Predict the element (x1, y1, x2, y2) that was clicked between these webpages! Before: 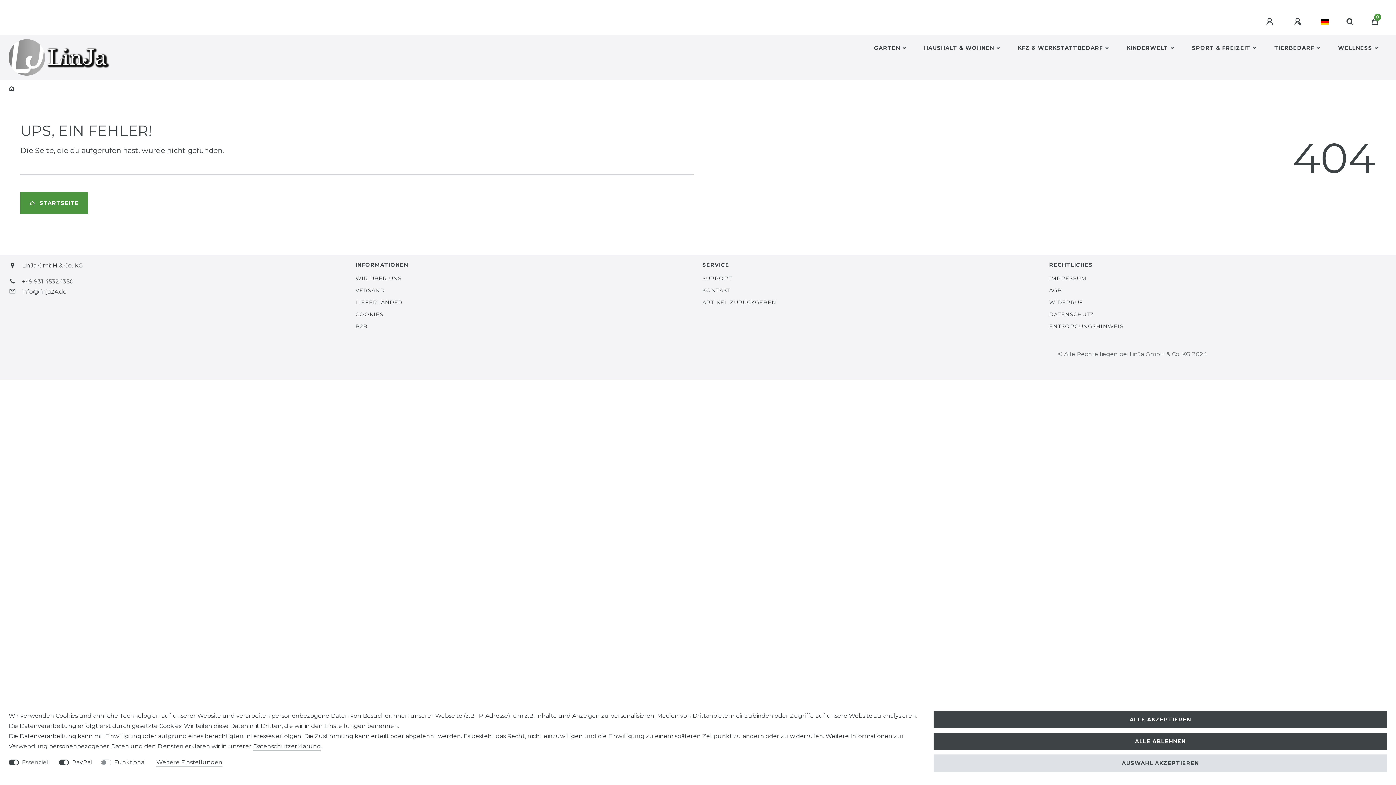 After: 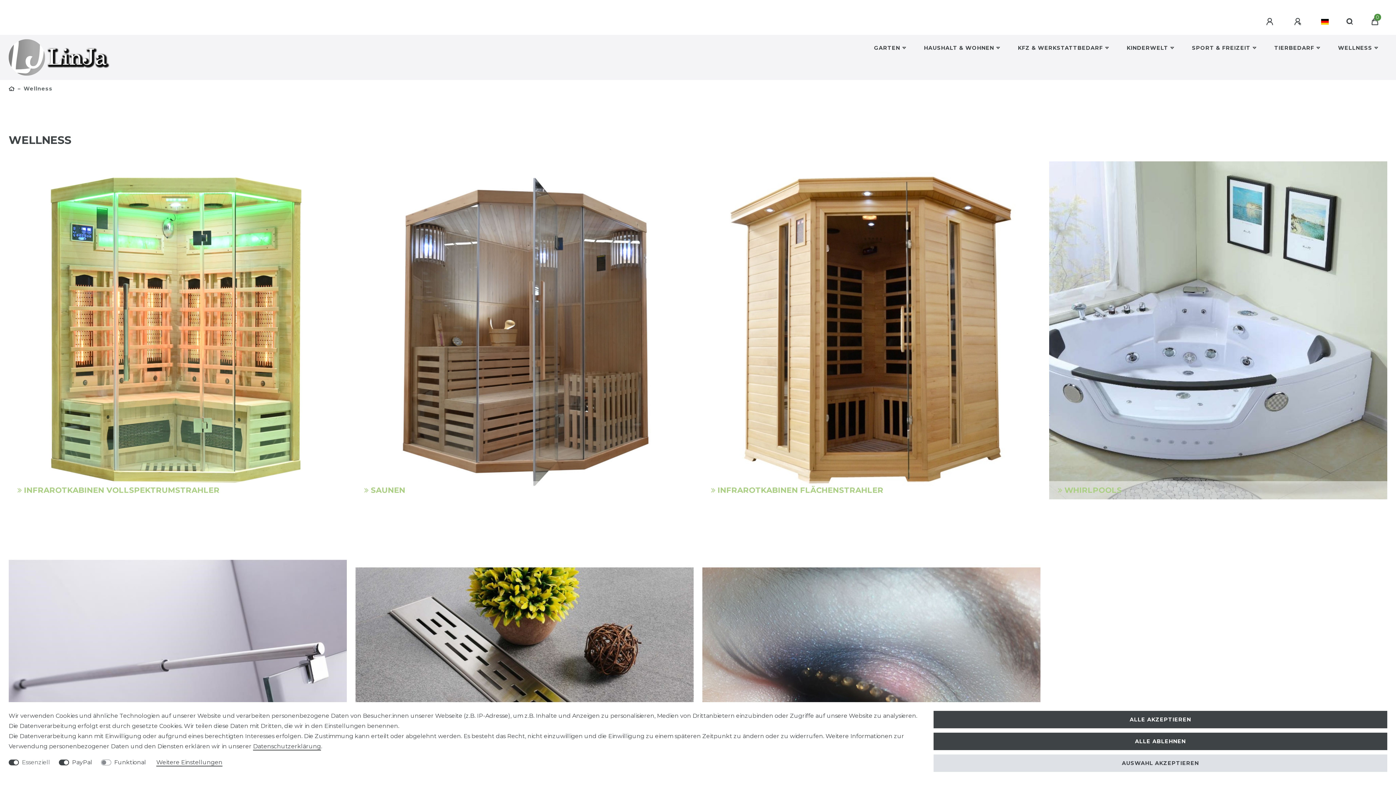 Action: bbox: (1329, 34, 1387, 61) label: WELLNESS